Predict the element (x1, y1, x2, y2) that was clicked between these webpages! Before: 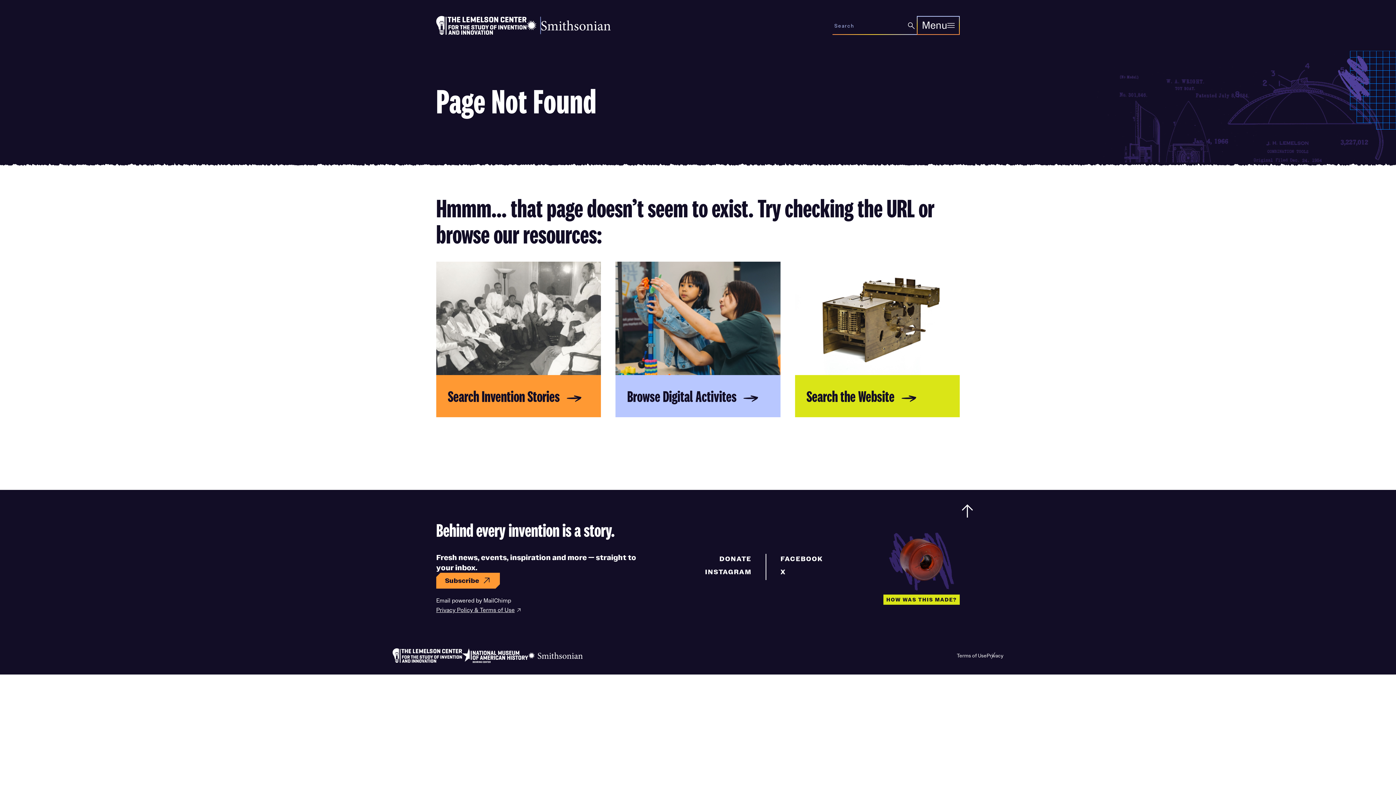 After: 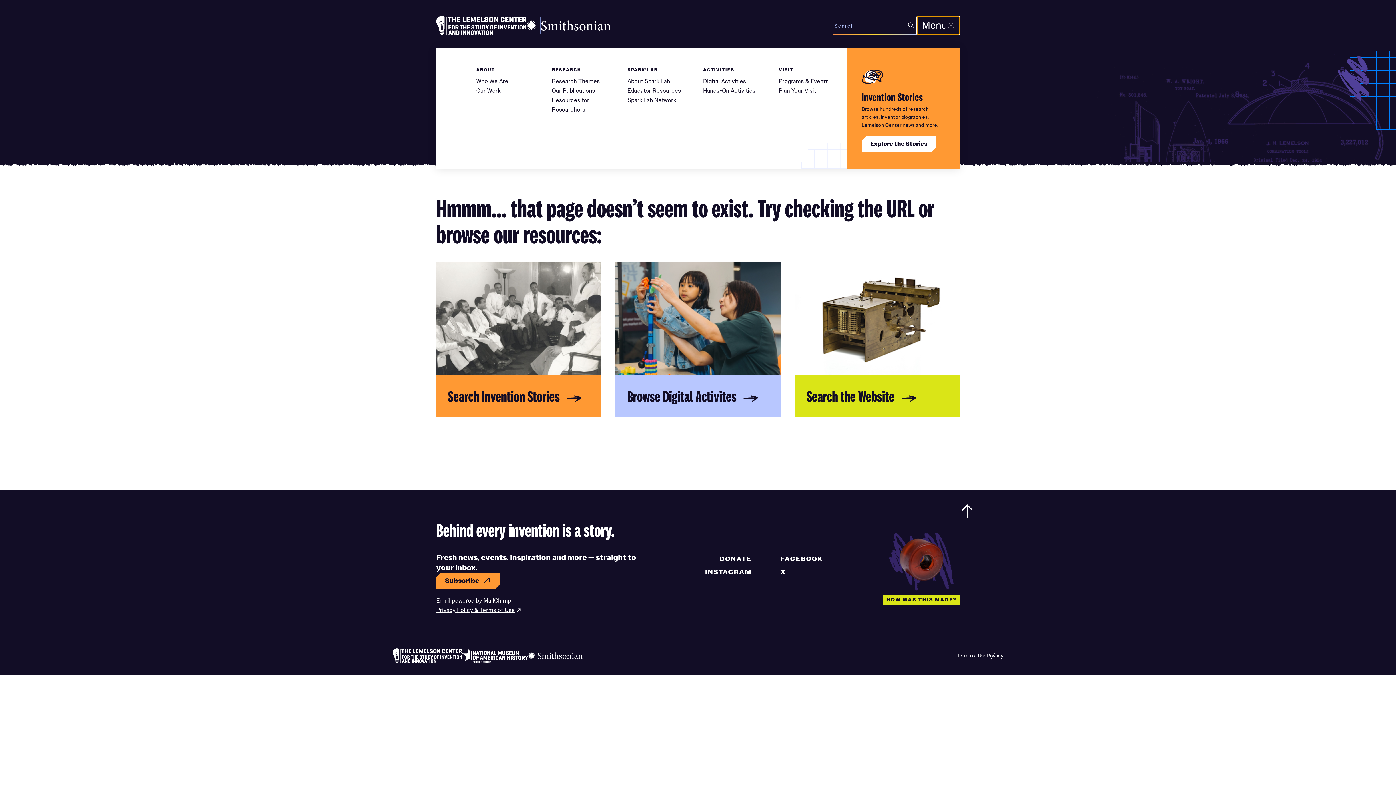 Action: bbox: (917, 16, 960, 34) label: Menu